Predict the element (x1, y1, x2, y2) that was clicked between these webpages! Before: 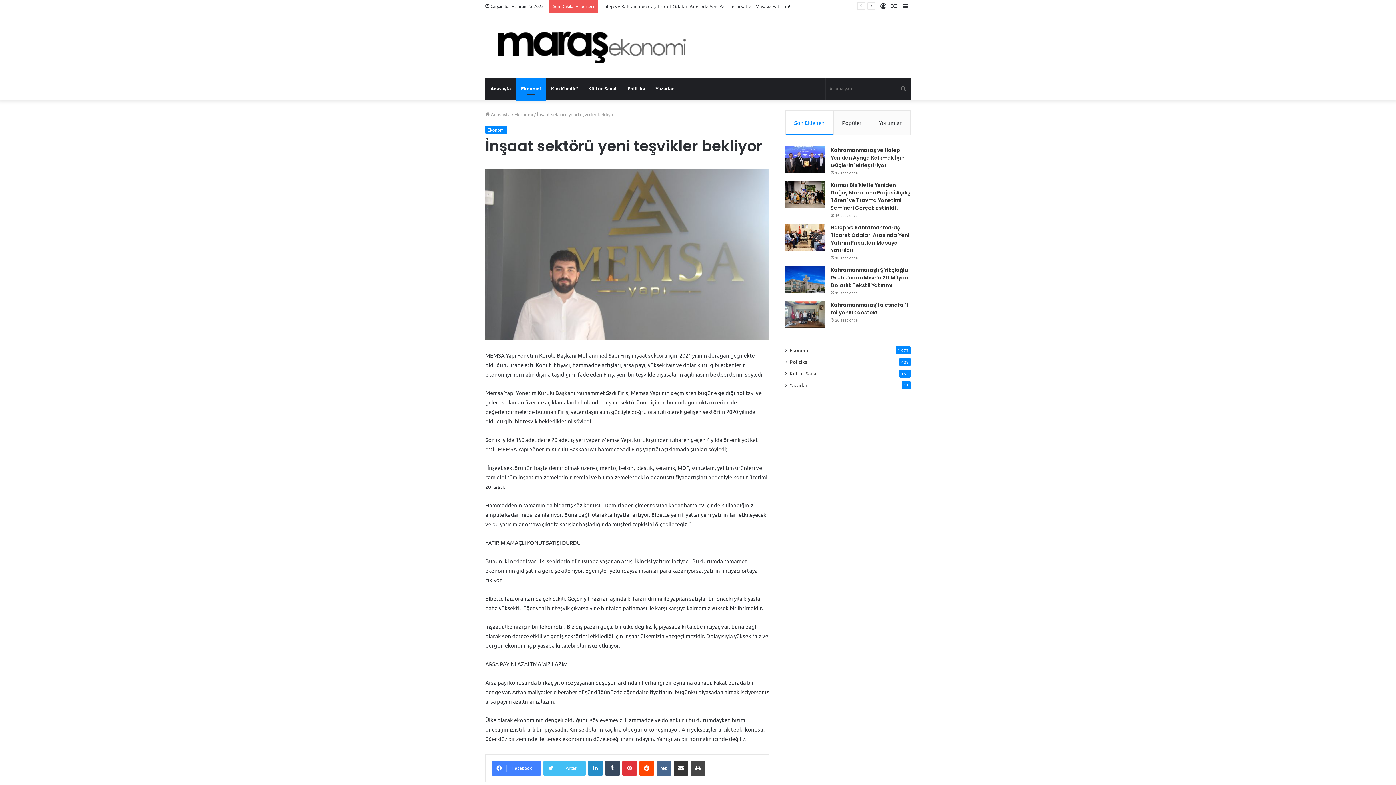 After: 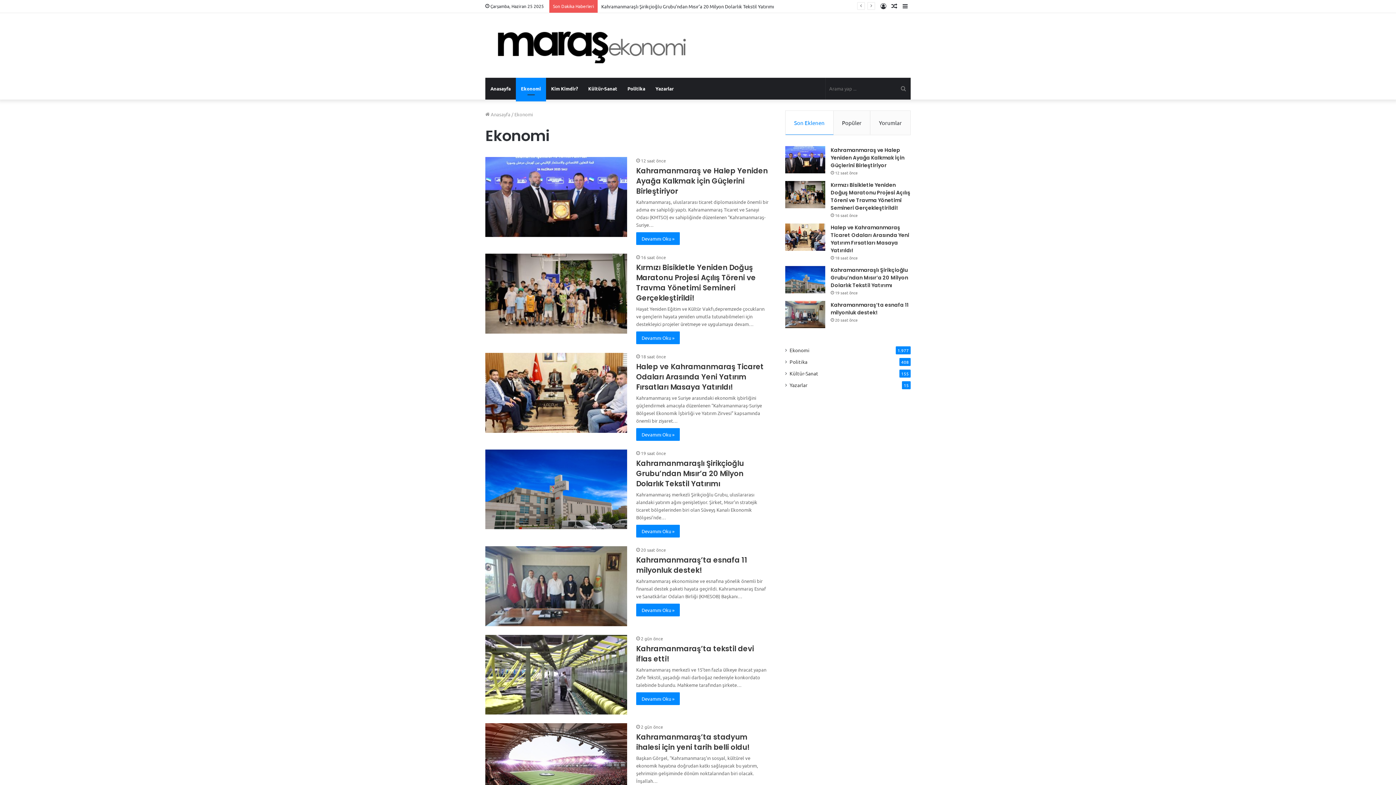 Action: label: Ekonomi bbox: (514, 111, 533, 117)